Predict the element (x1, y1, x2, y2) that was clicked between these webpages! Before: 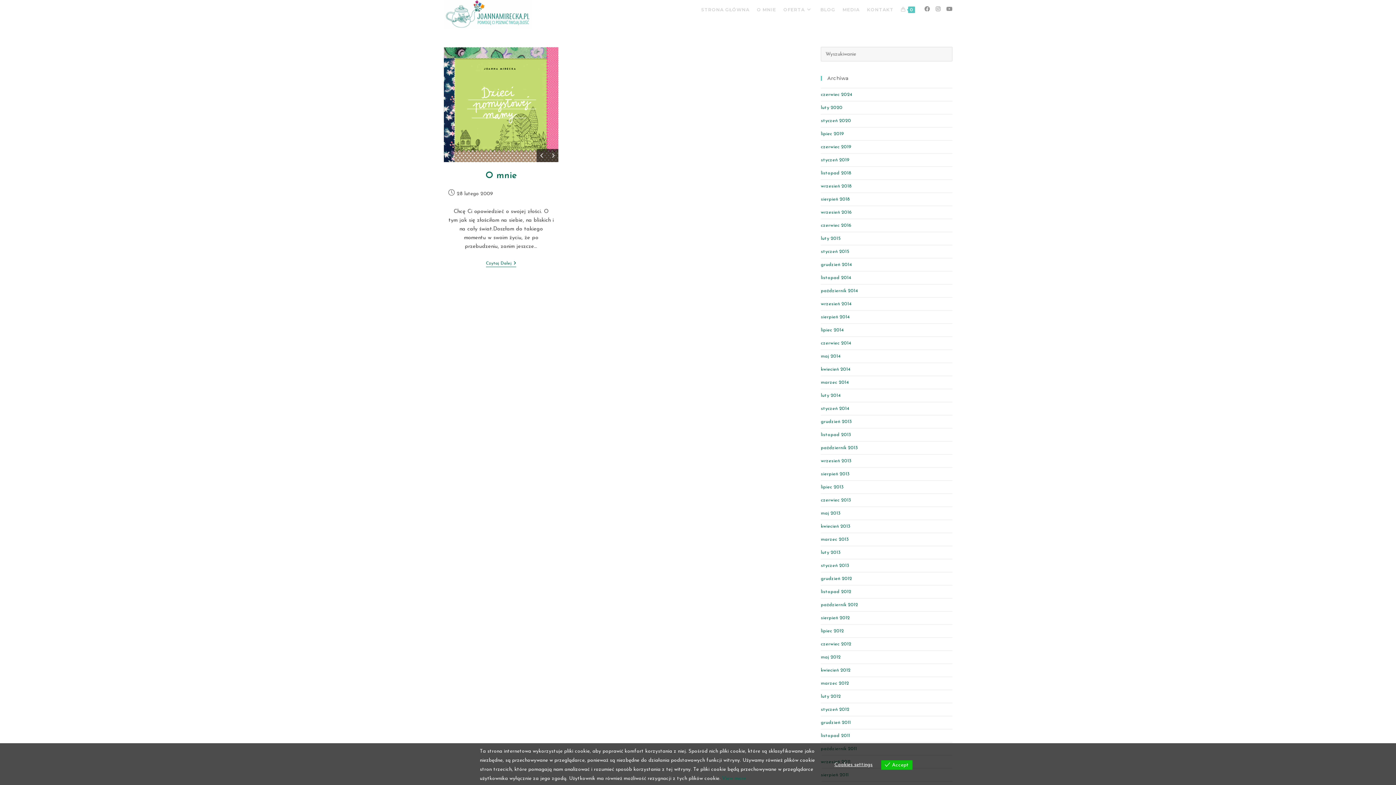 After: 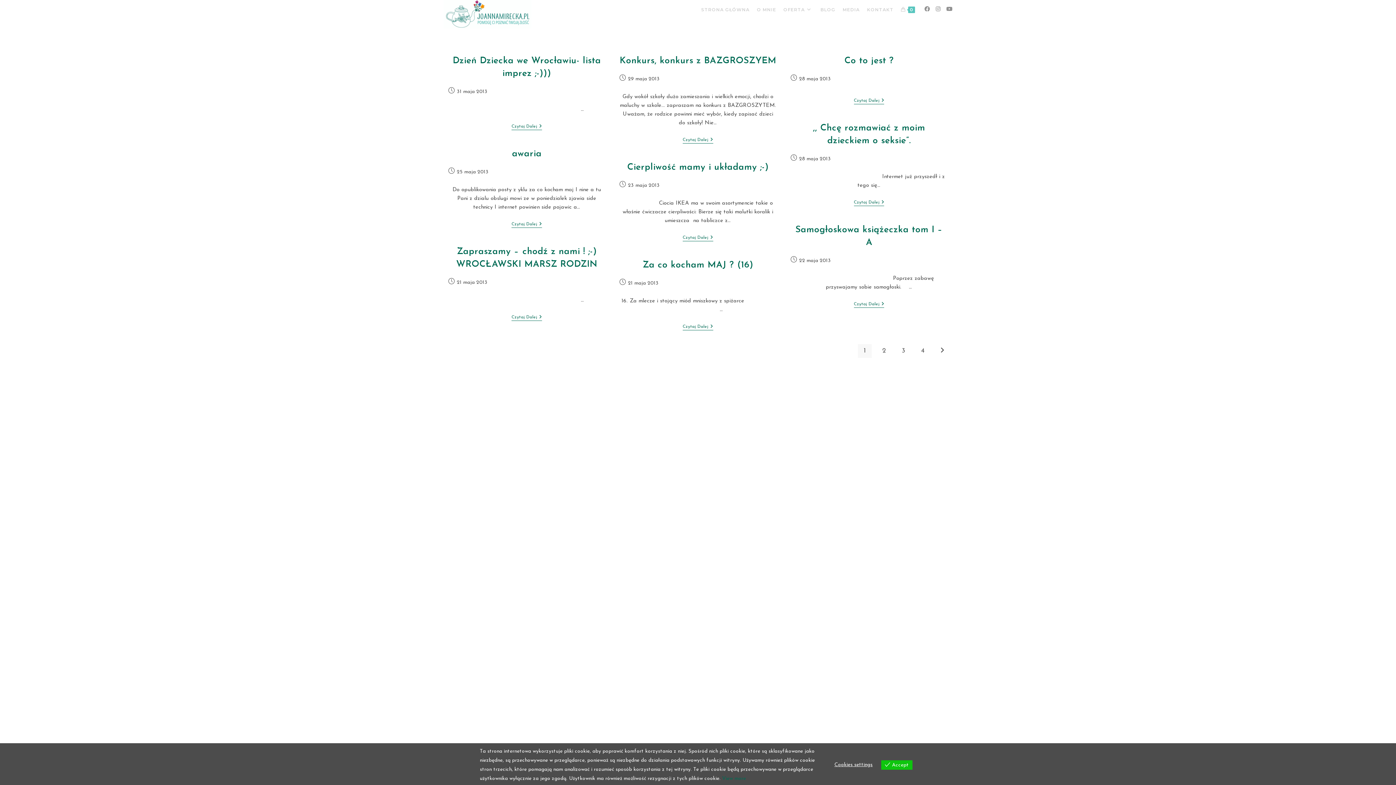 Action: bbox: (821, 511, 840, 516) label: maj 2013